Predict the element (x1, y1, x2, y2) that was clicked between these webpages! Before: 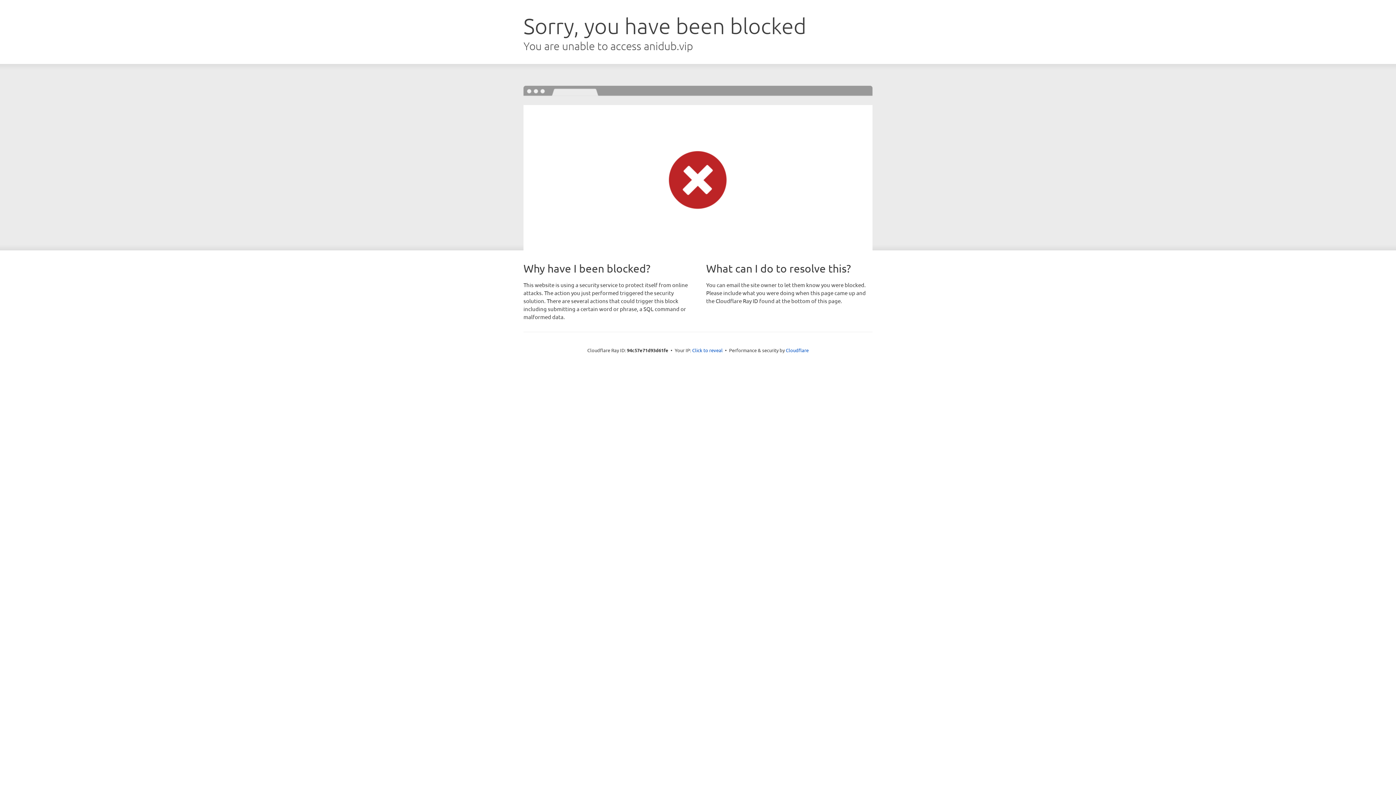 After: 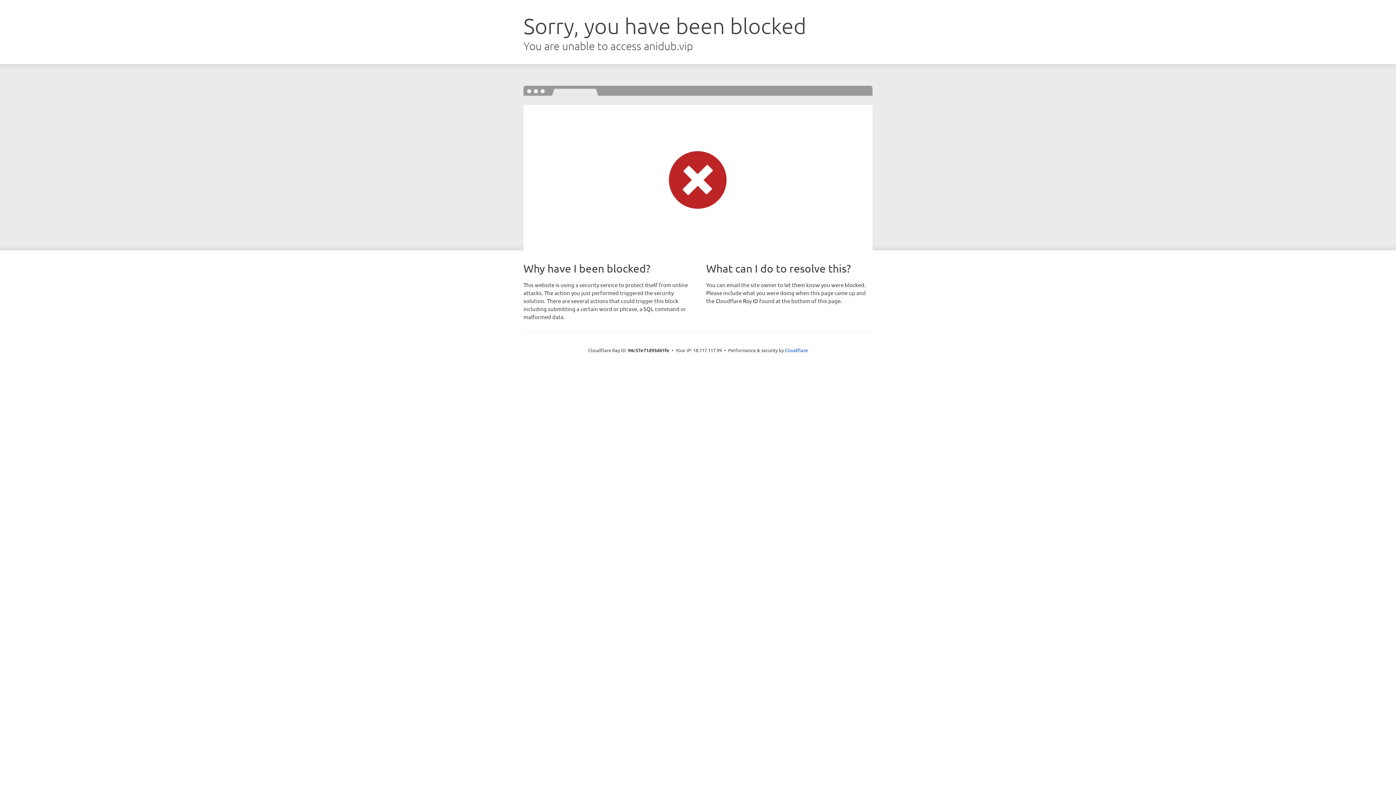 Action: label: Click to reveal bbox: (692, 346, 722, 353)